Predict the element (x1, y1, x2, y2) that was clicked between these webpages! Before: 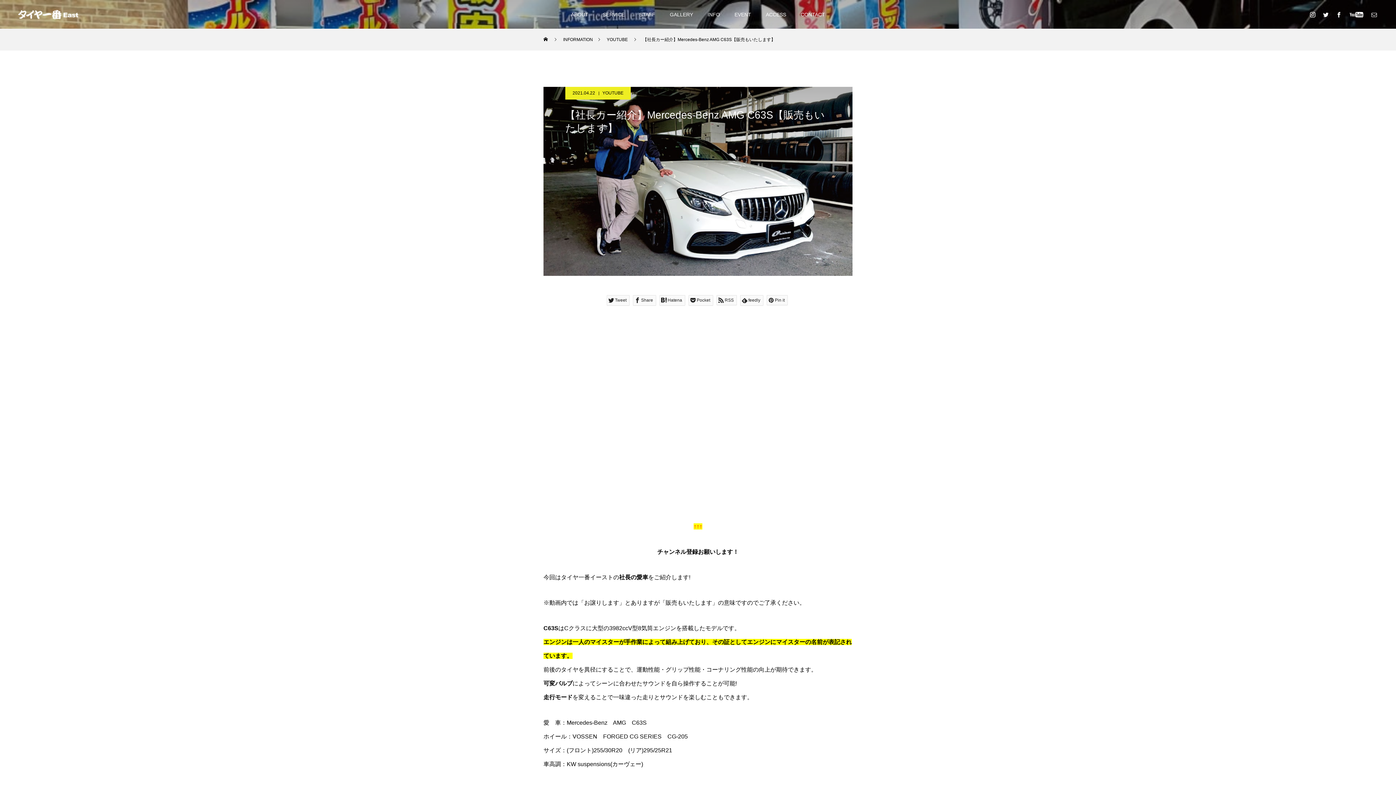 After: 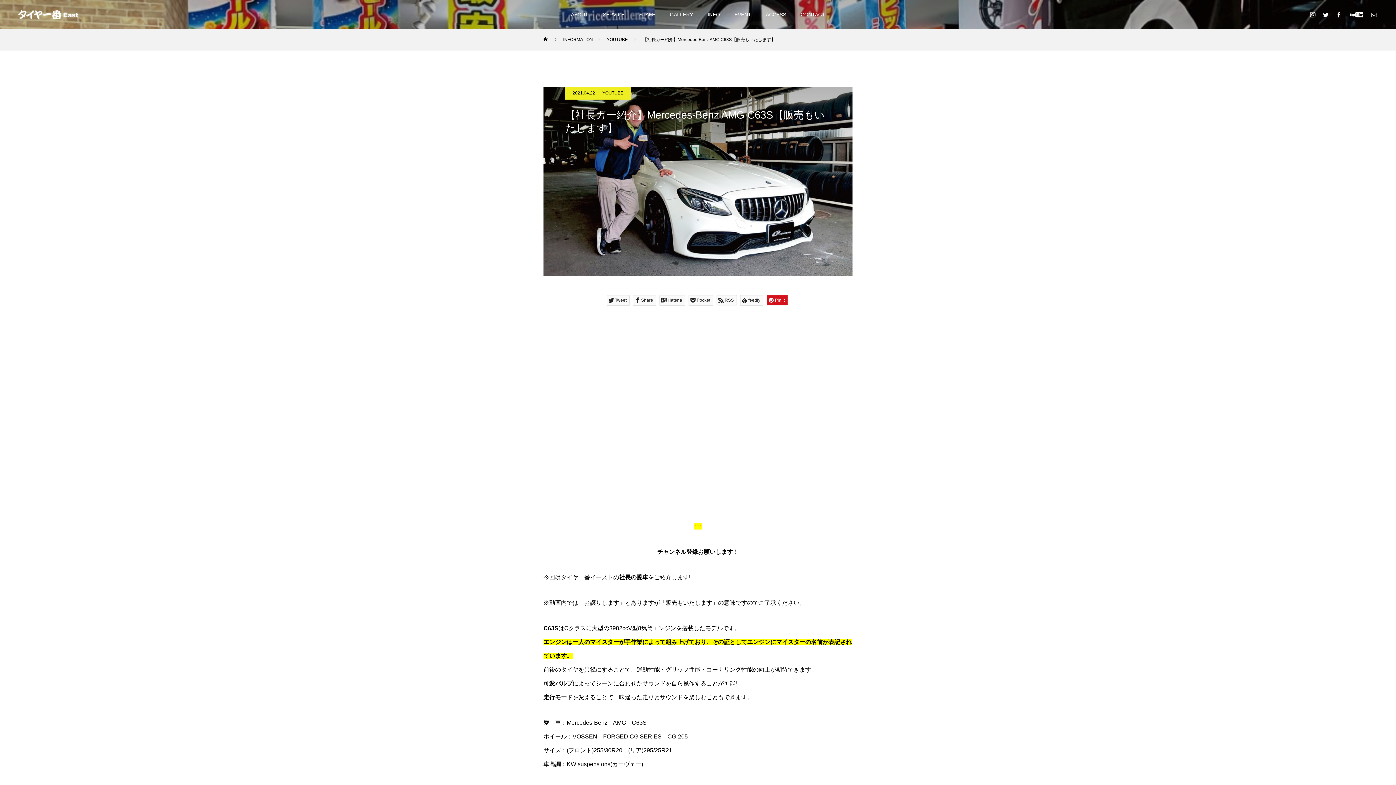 Action: label: Pin it bbox: (766, 295, 787, 305)